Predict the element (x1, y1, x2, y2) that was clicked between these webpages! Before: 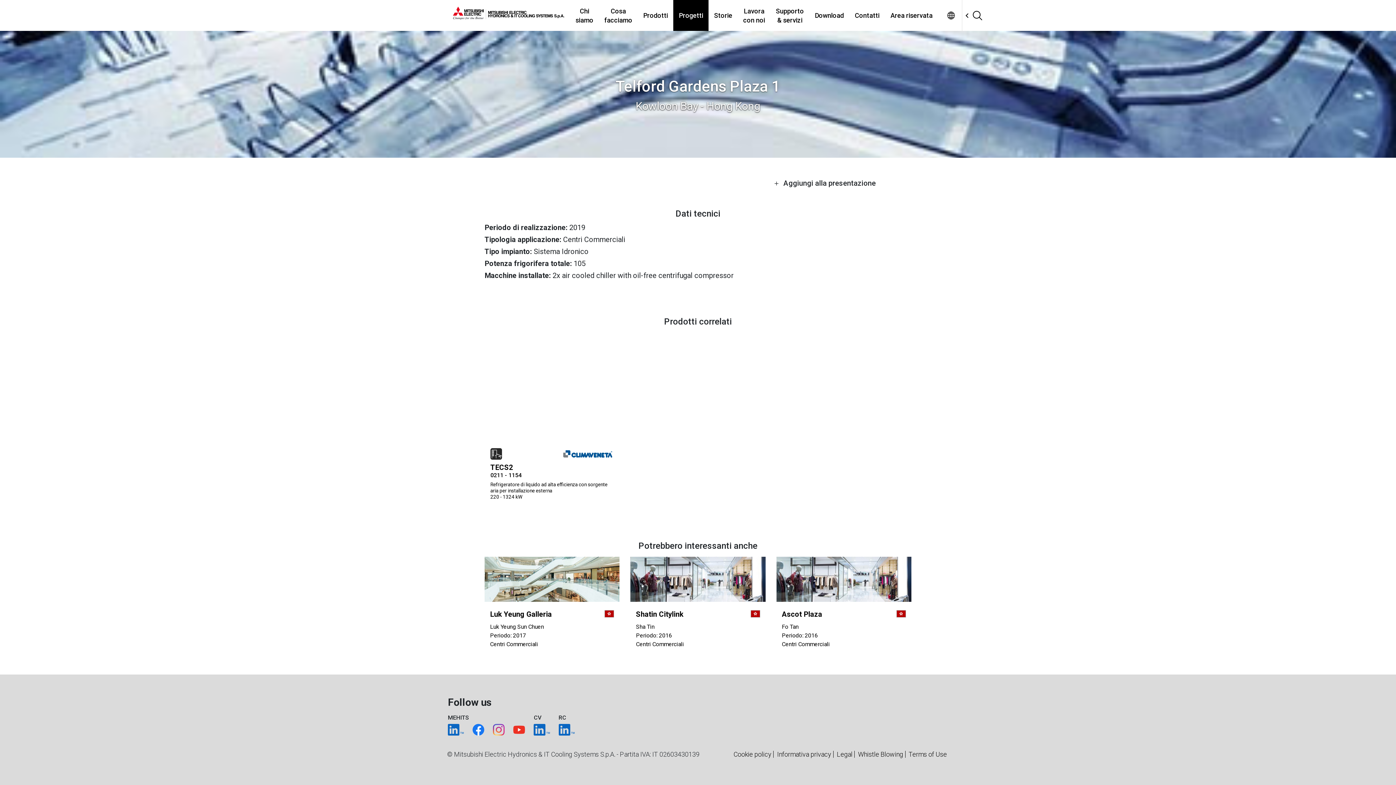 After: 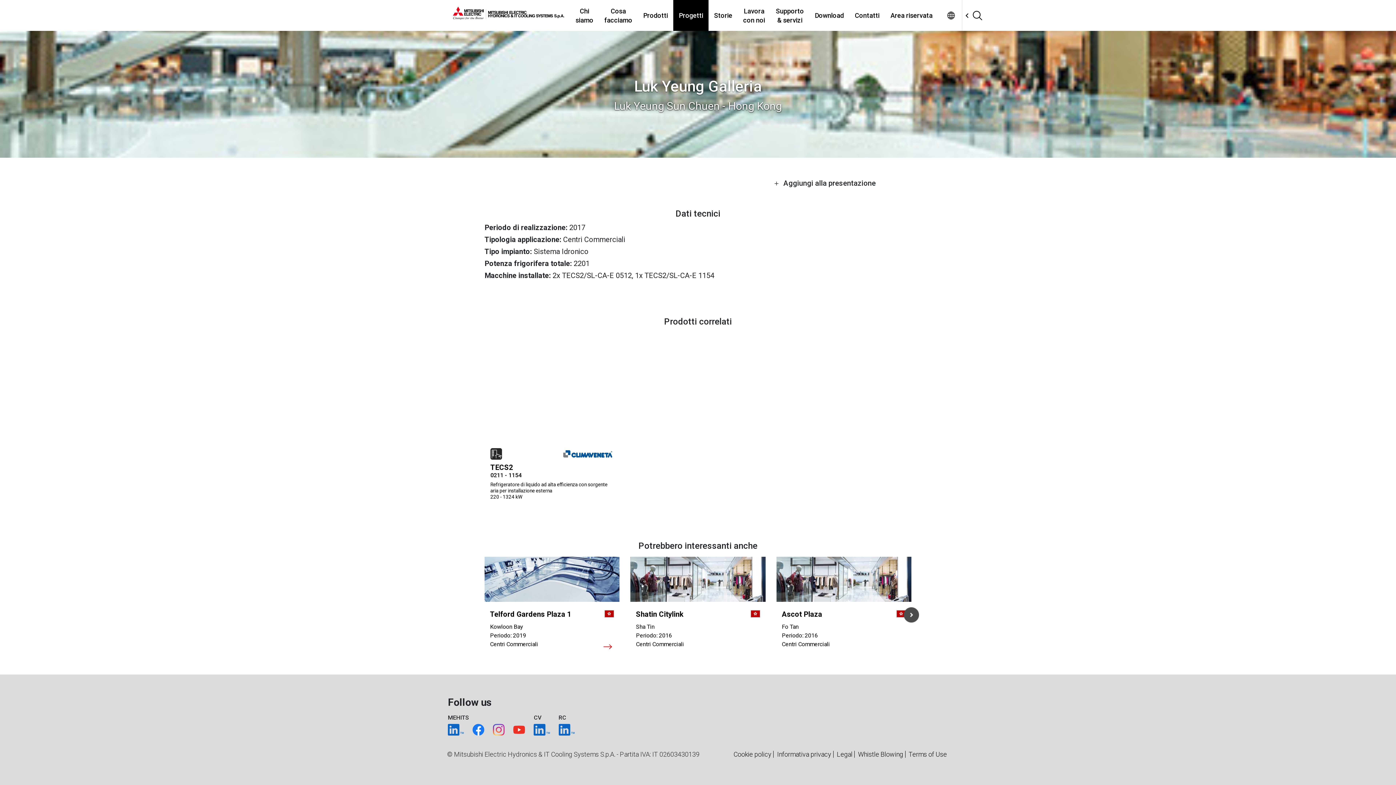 Action: bbox: (484, 557, 619, 657) label: Luk Yeung Galleria
Luk Yeung Sun Chuen
Periodo: 2017
Centri Commerciali